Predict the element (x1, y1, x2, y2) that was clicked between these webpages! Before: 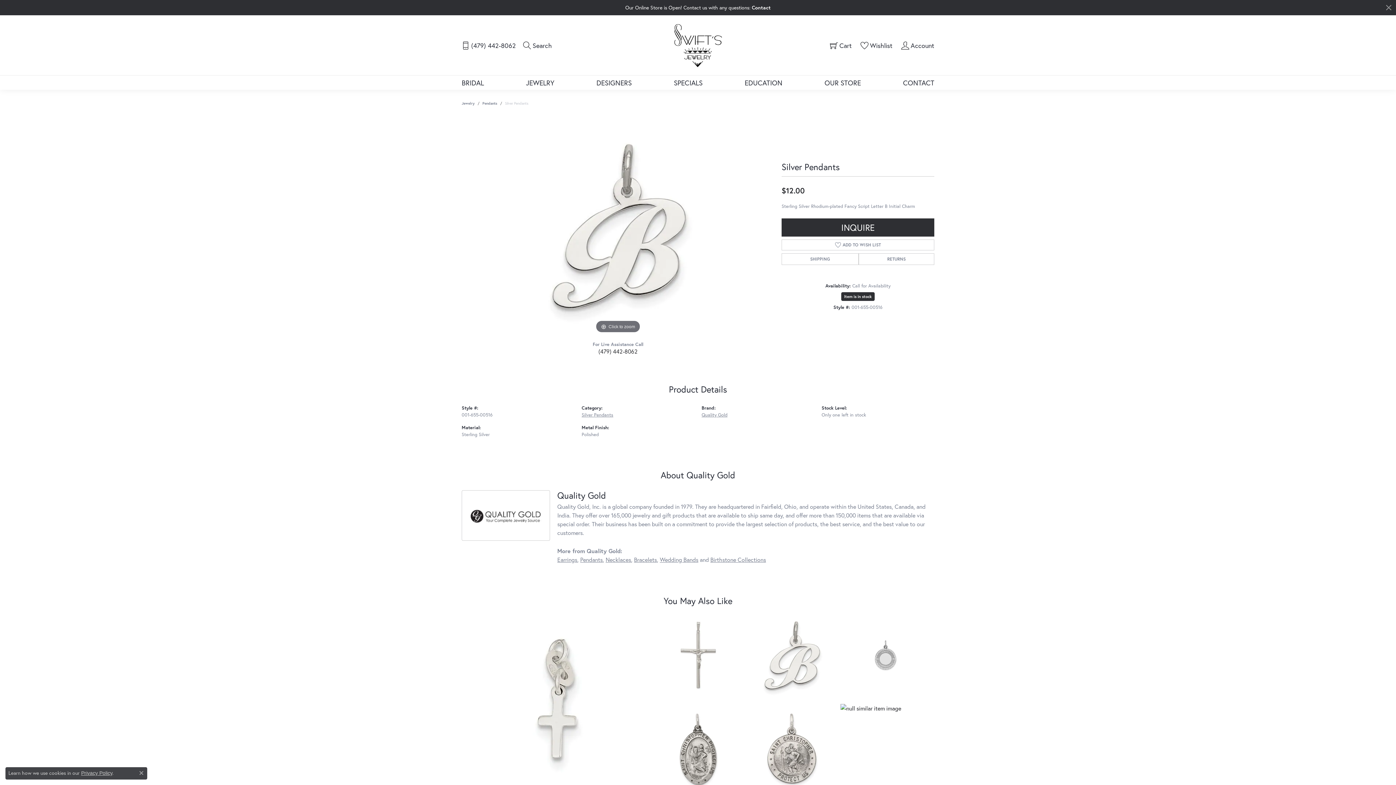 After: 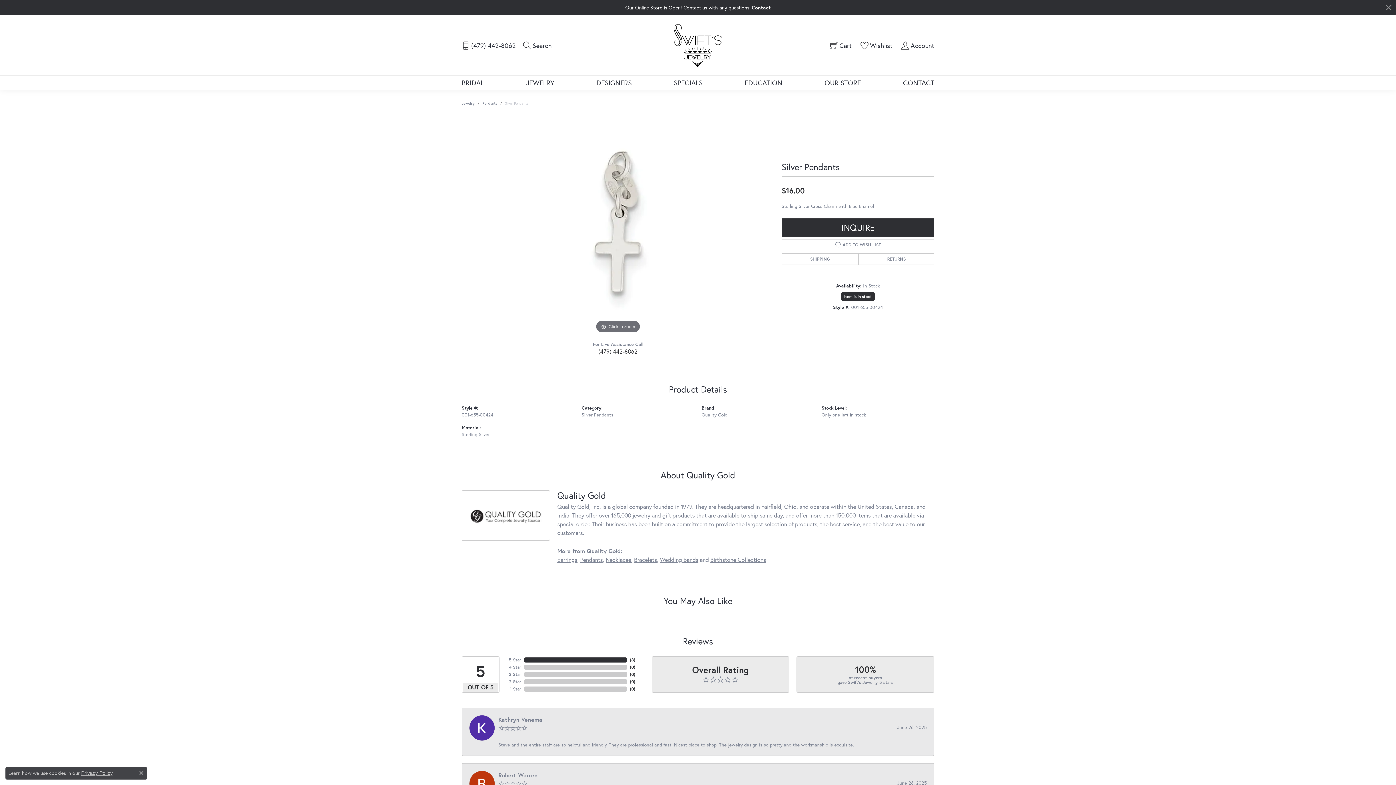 Action: bbox: (465, 610, 649, 794) label: Silver Pendants
$16.00